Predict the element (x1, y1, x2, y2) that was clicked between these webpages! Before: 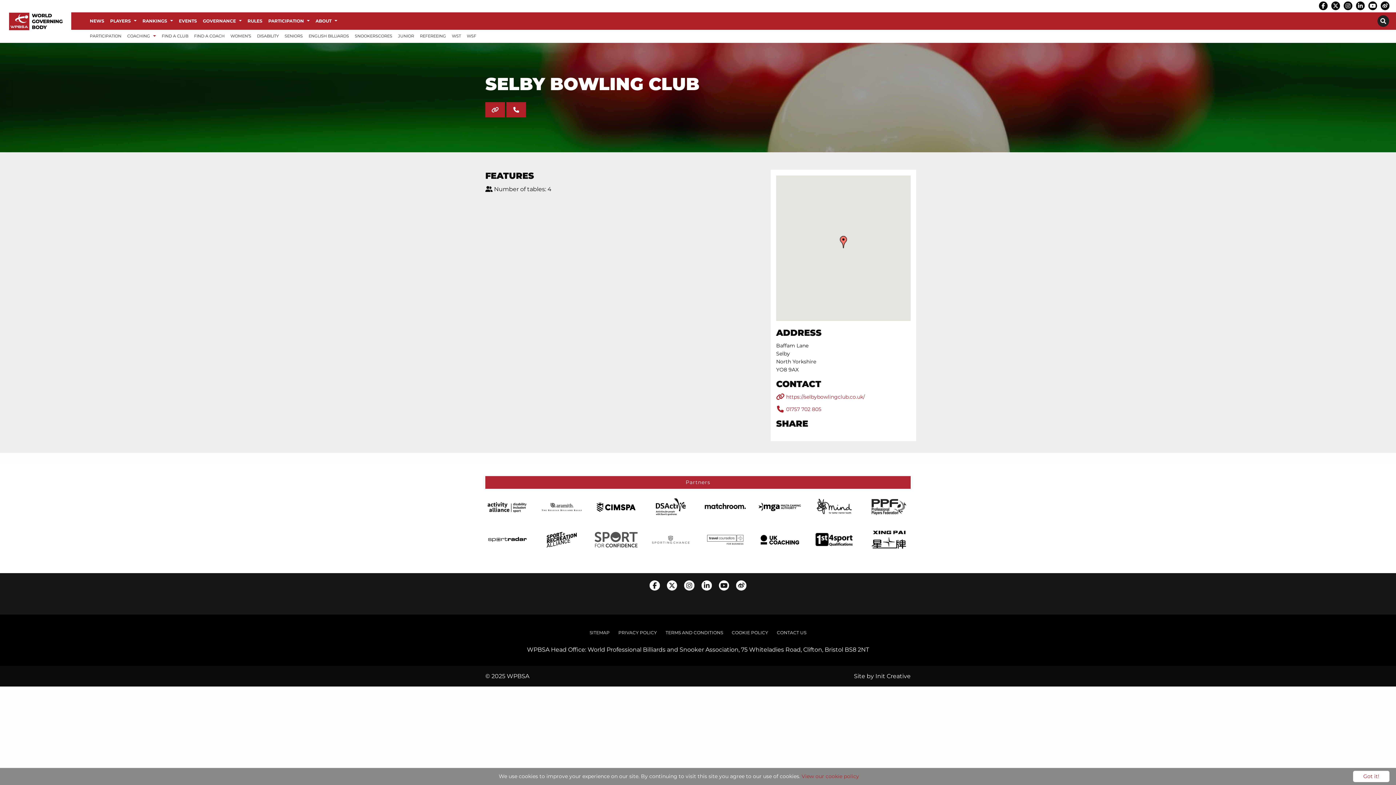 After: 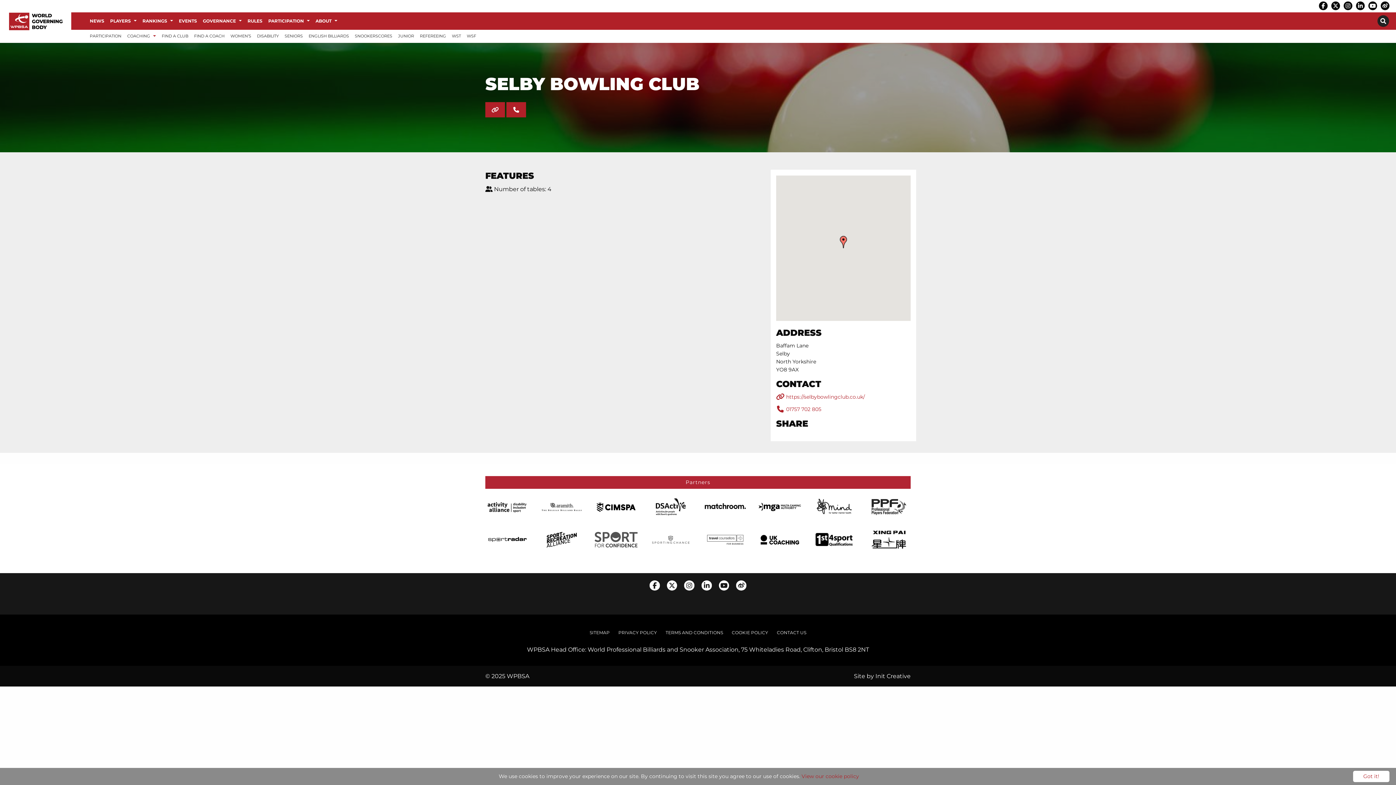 Action: bbox: (649, 536, 692, 543)